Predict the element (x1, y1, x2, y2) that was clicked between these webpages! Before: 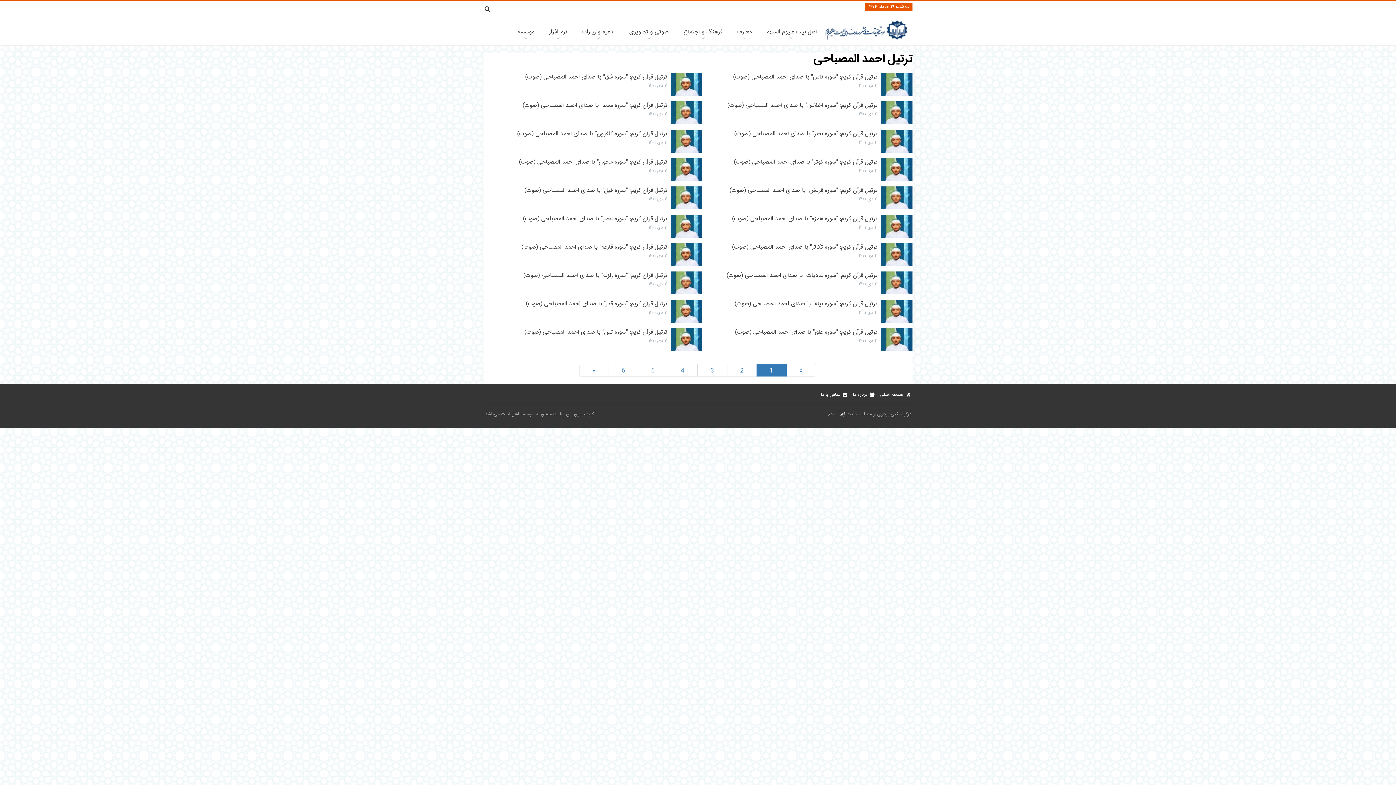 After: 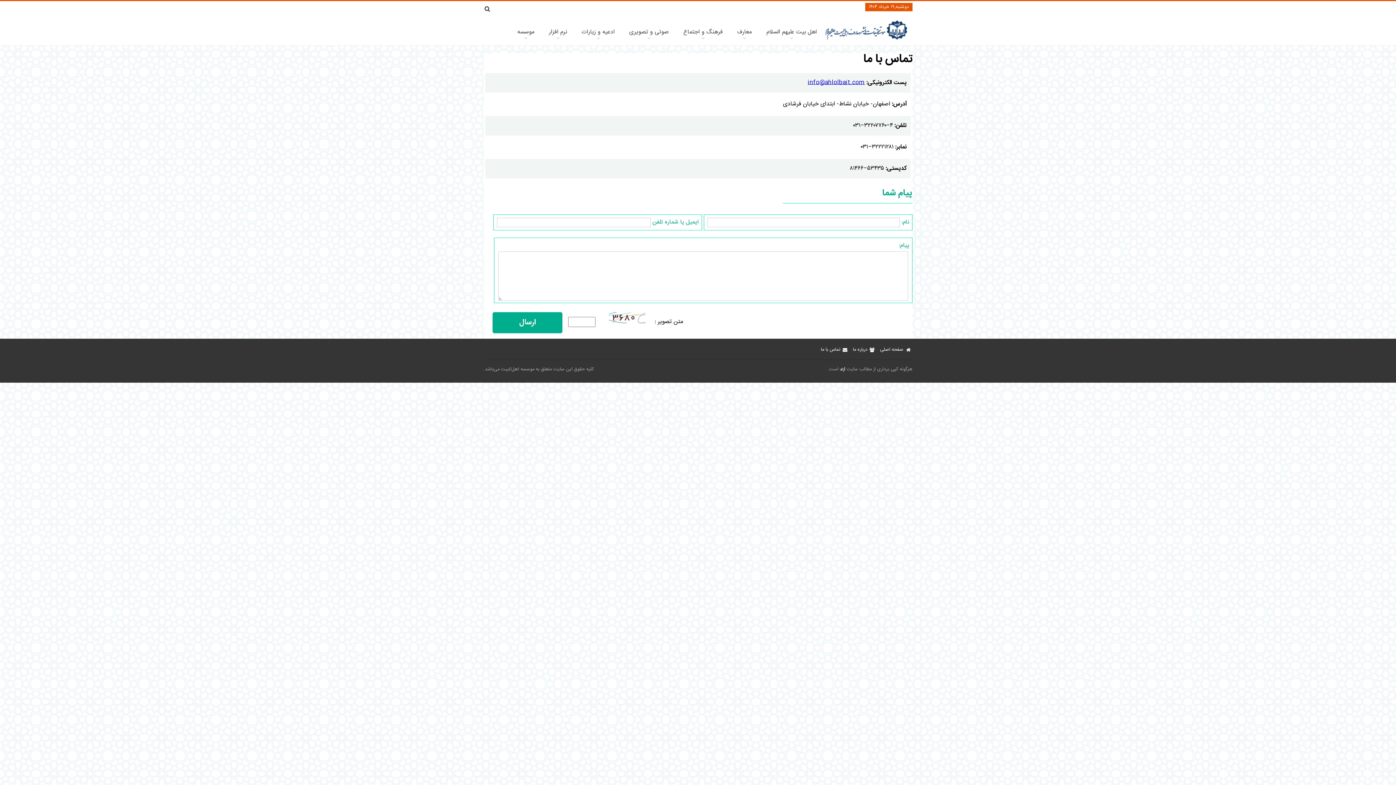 Action: bbox: (821, 389, 847, 401) label: تماس با ما